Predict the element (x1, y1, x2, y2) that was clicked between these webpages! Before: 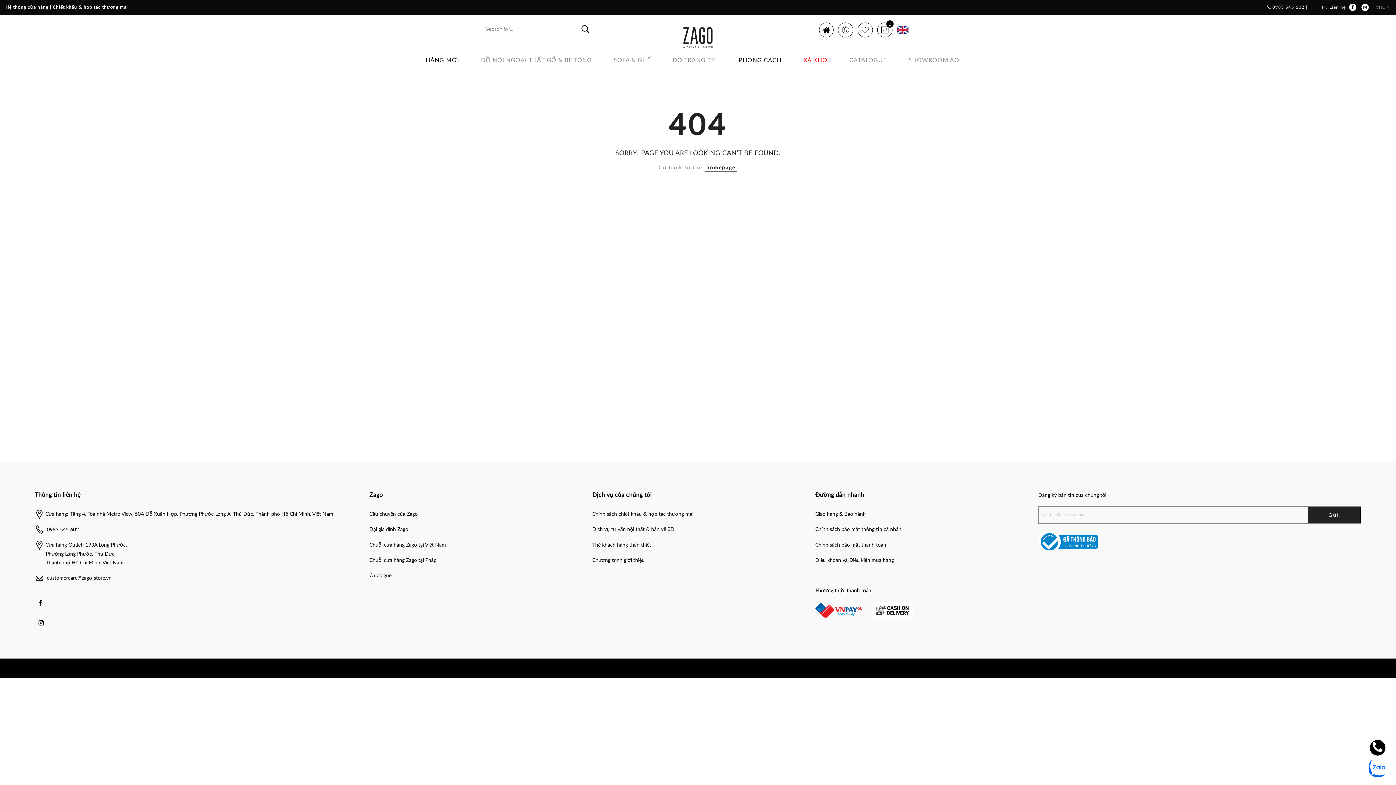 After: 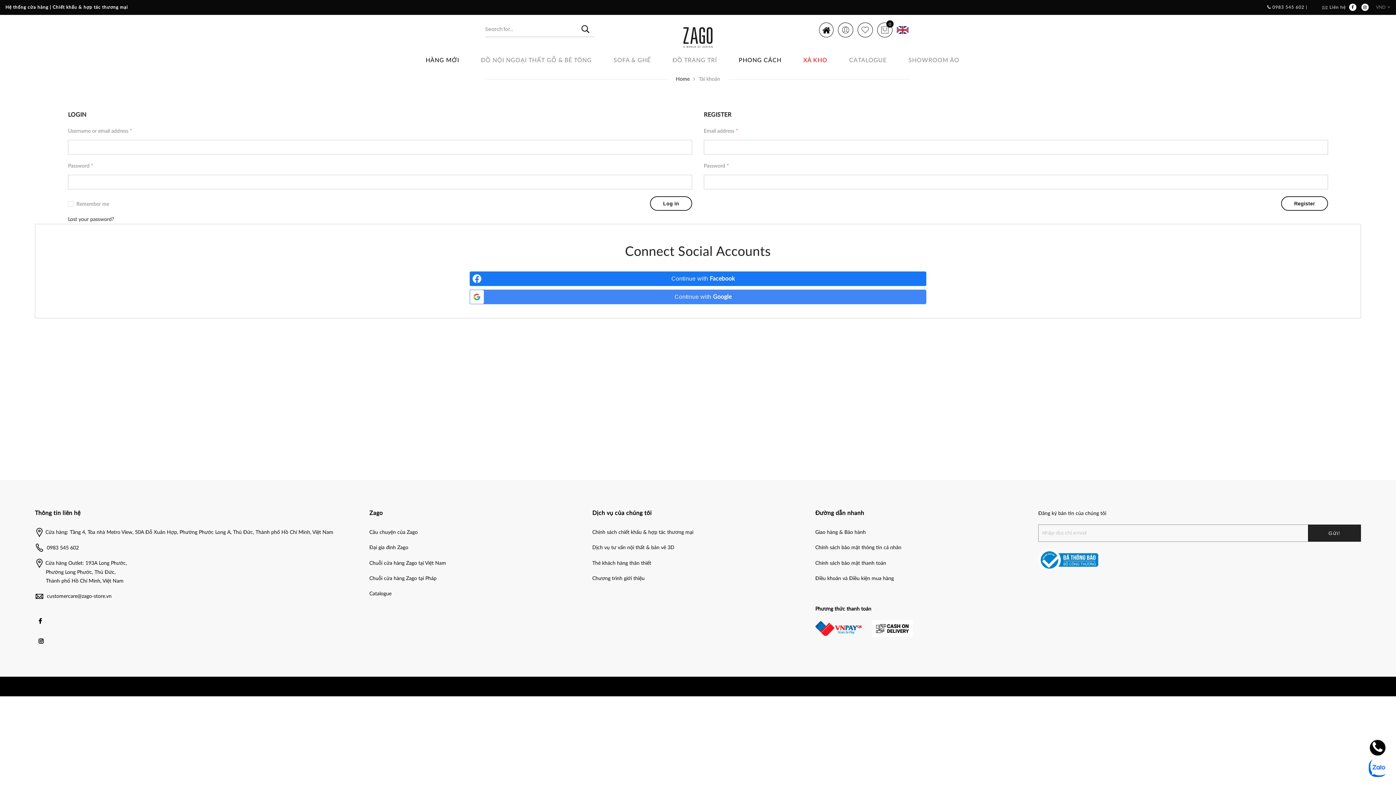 Action: bbox: (838, 22, 853, 37)